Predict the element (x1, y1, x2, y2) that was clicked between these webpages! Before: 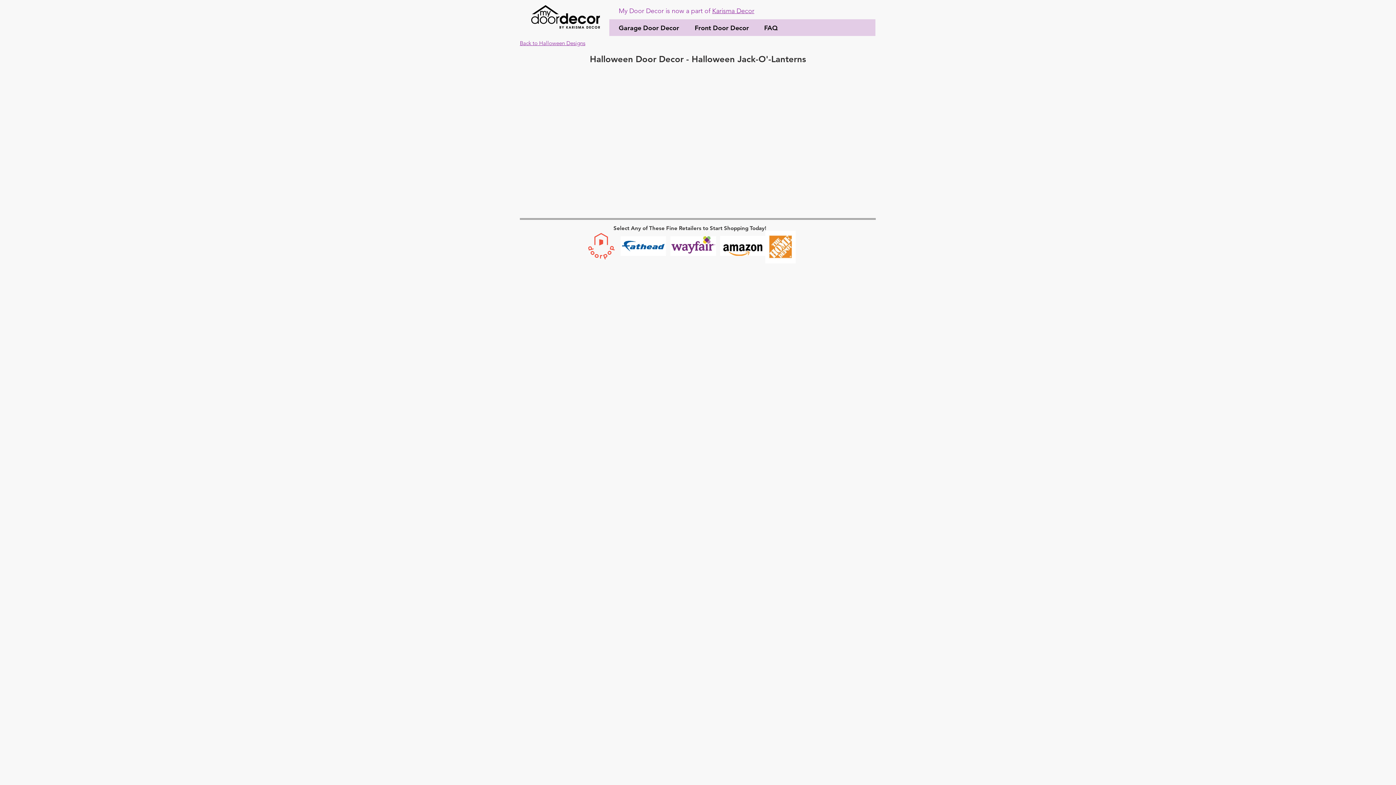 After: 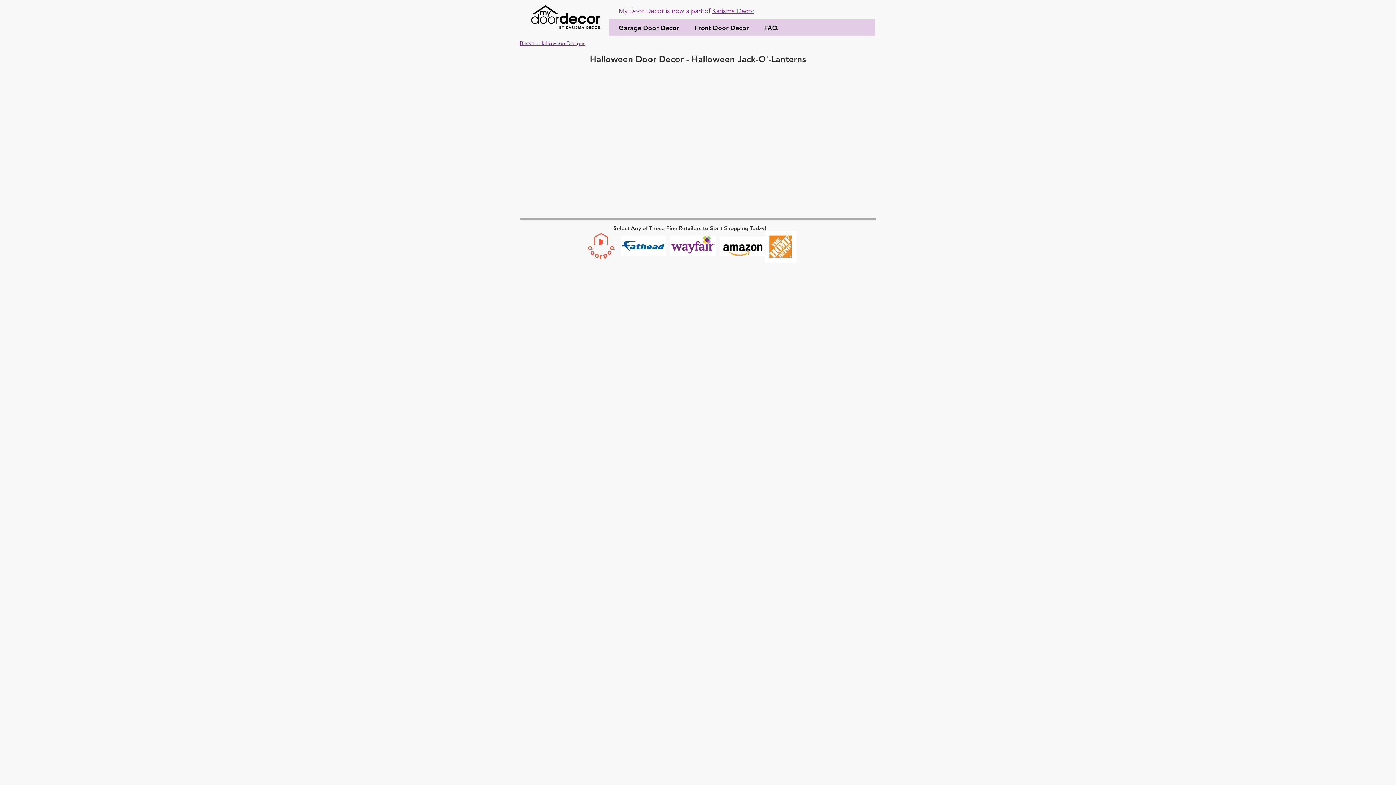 Action: bbox: (670, 236, 716, 256)